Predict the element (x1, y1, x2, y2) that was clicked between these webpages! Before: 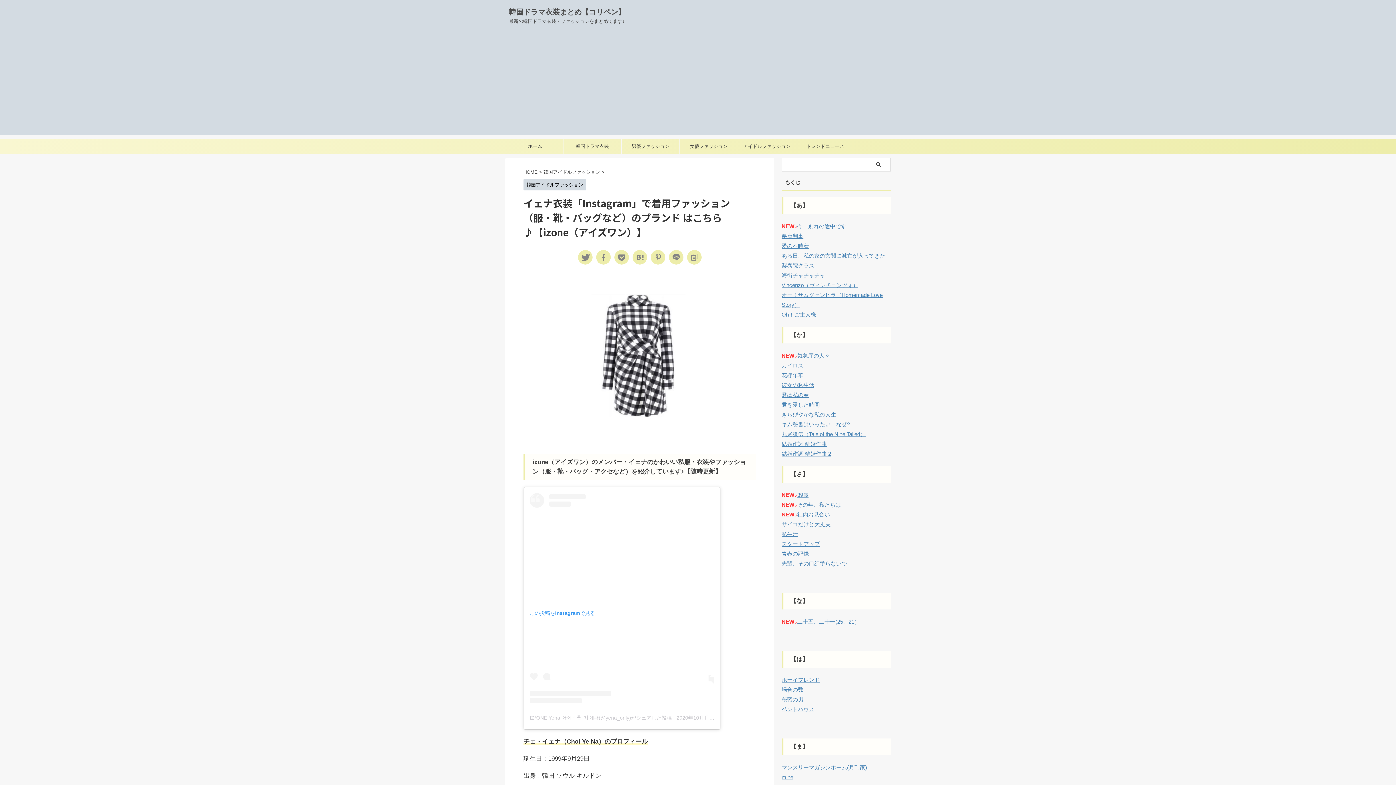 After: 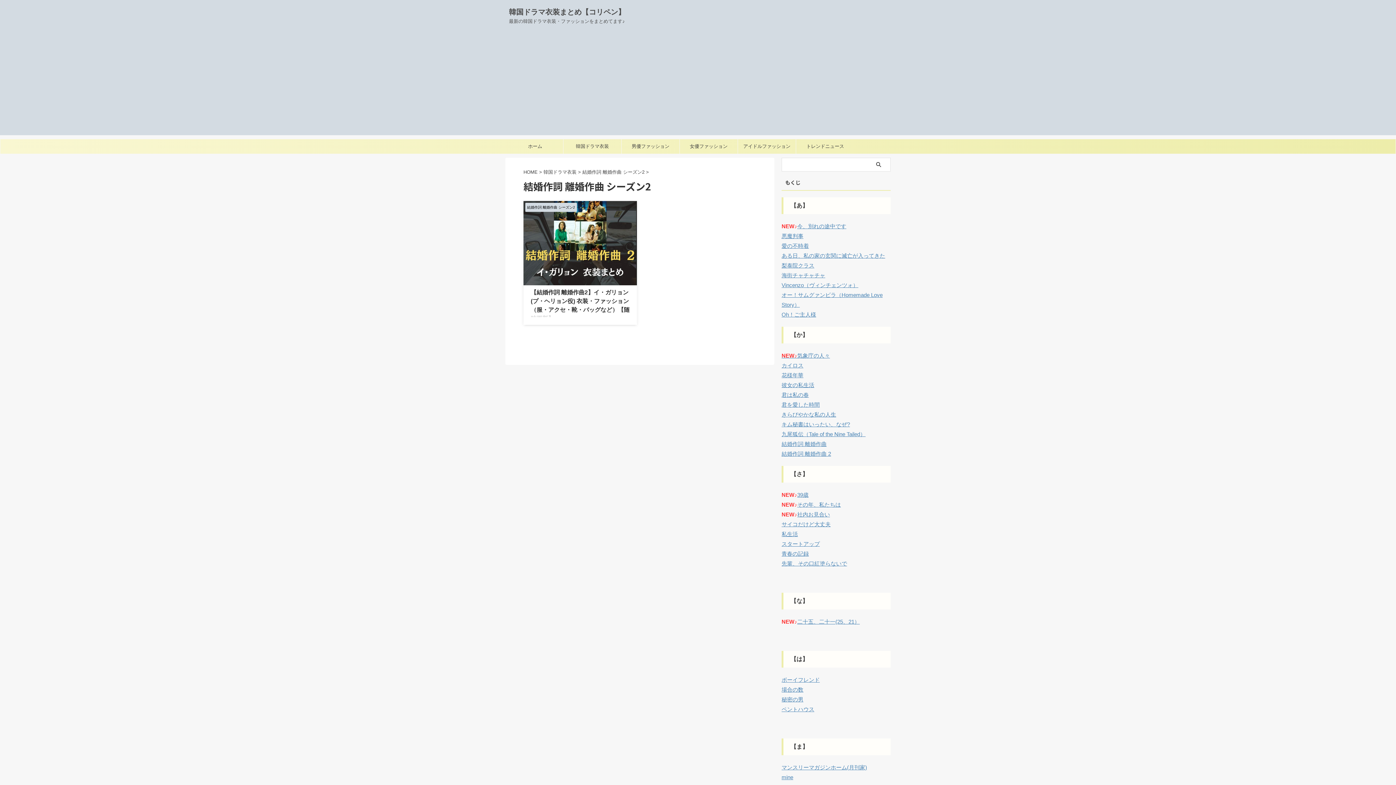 Action: label: 結婚作詞 離婚作曲 2 bbox: (781, 450, 831, 457)